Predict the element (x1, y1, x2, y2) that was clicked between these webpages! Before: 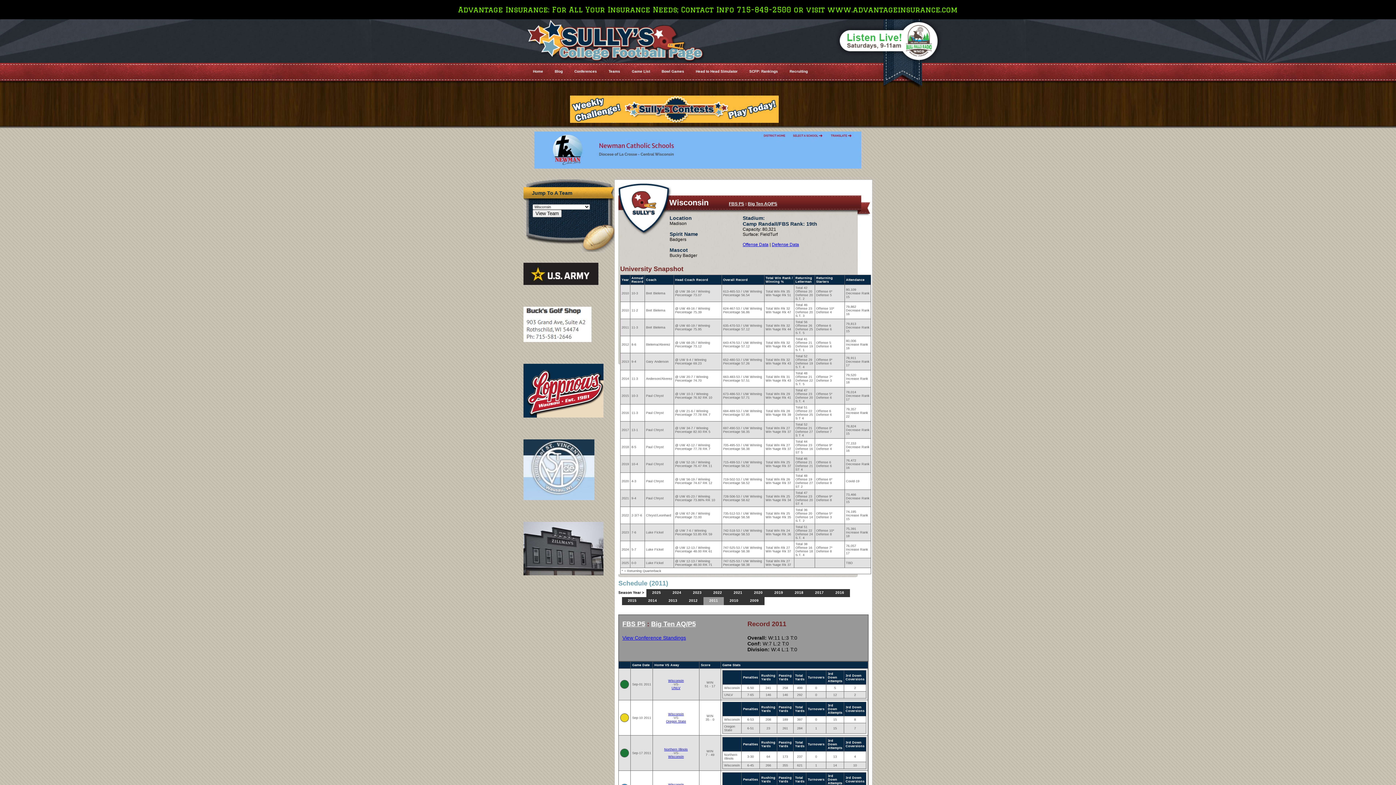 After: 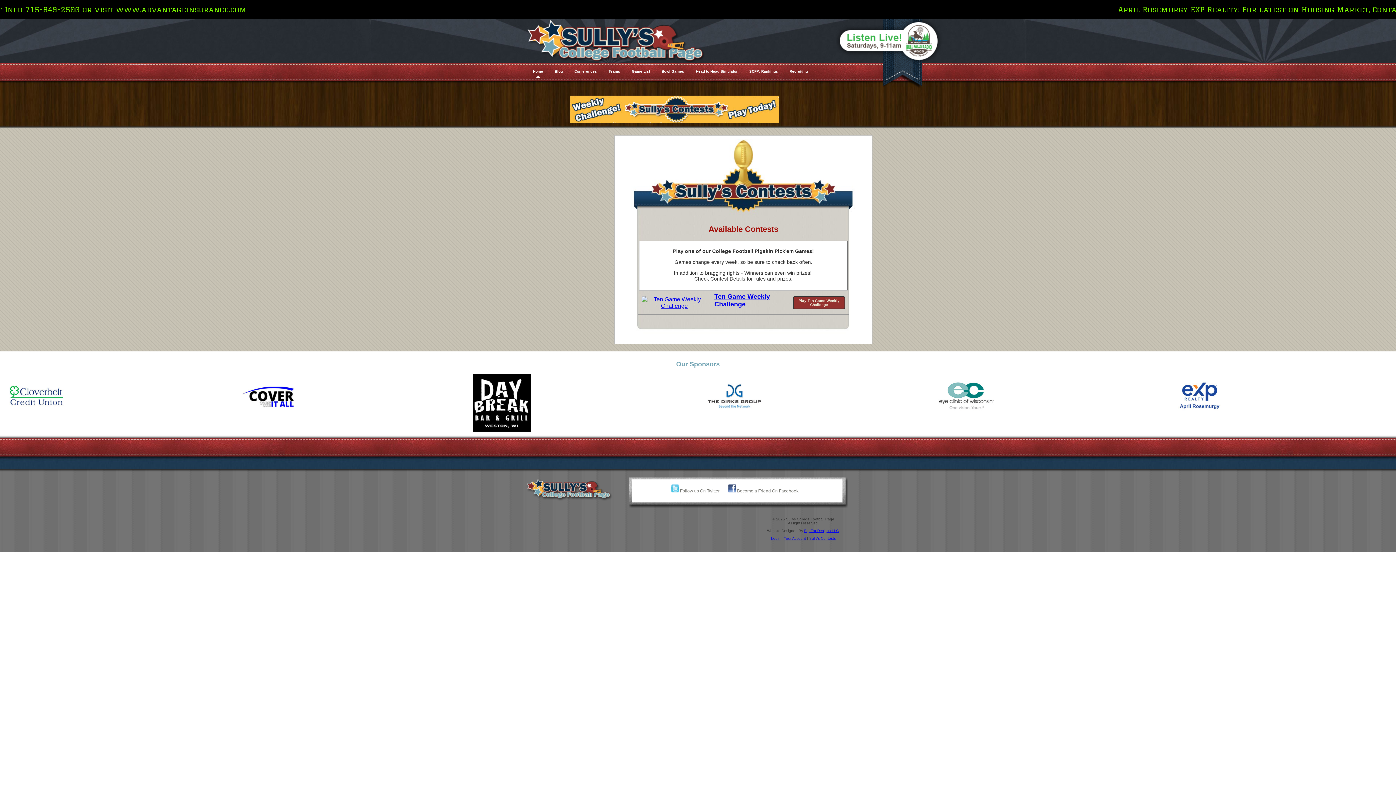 Action: bbox: (570, 113, 778, 125)